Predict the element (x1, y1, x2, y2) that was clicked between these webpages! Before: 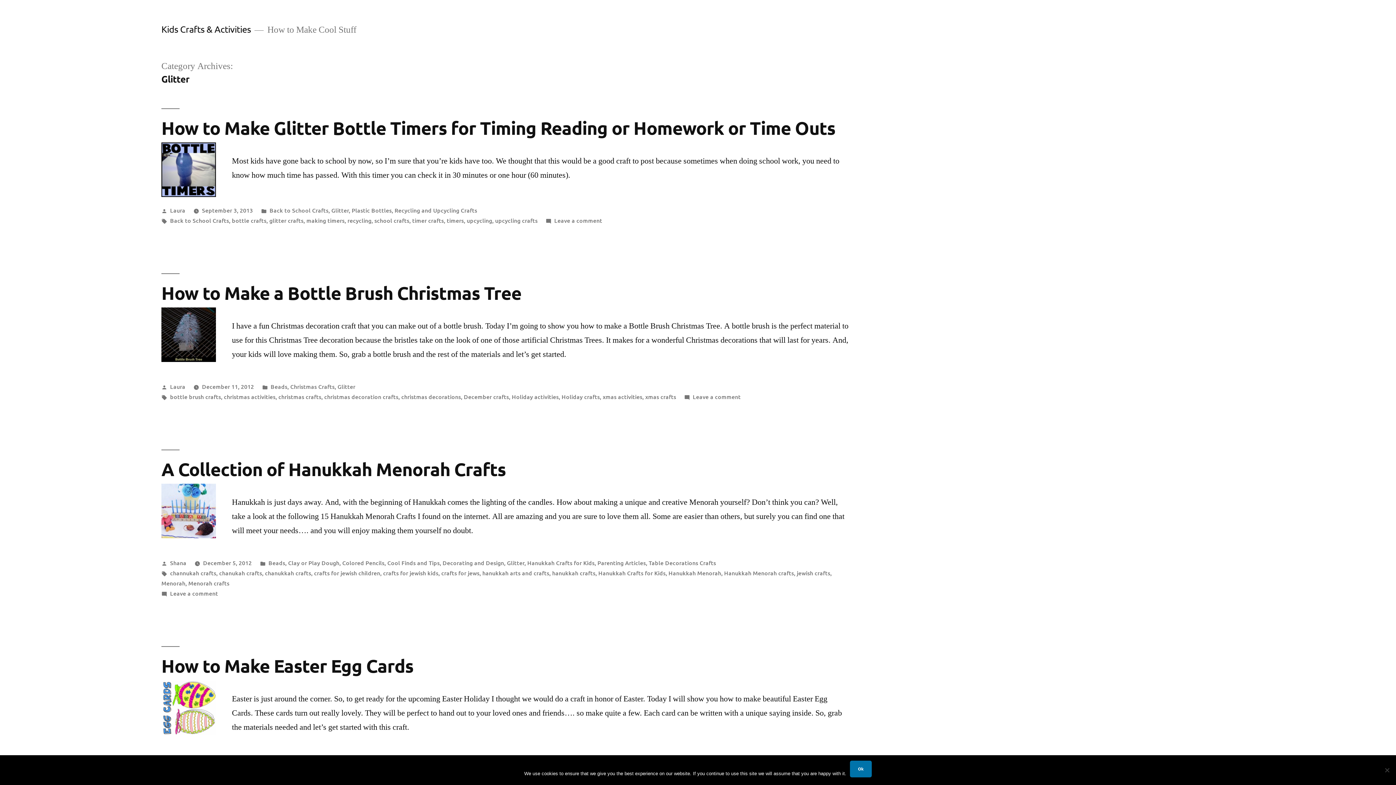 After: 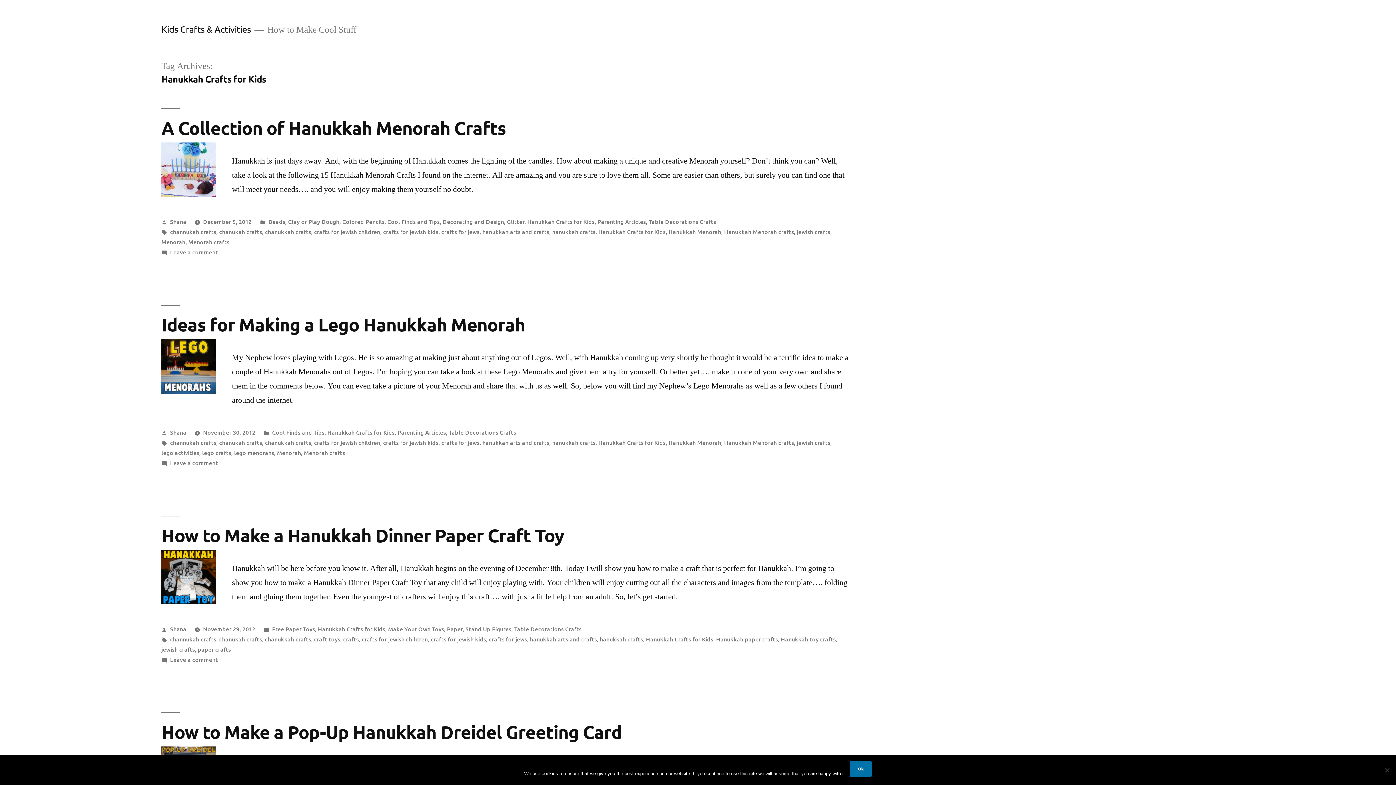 Action: bbox: (598, 569, 665, 577) label: Hanukkah Crafts for Kids